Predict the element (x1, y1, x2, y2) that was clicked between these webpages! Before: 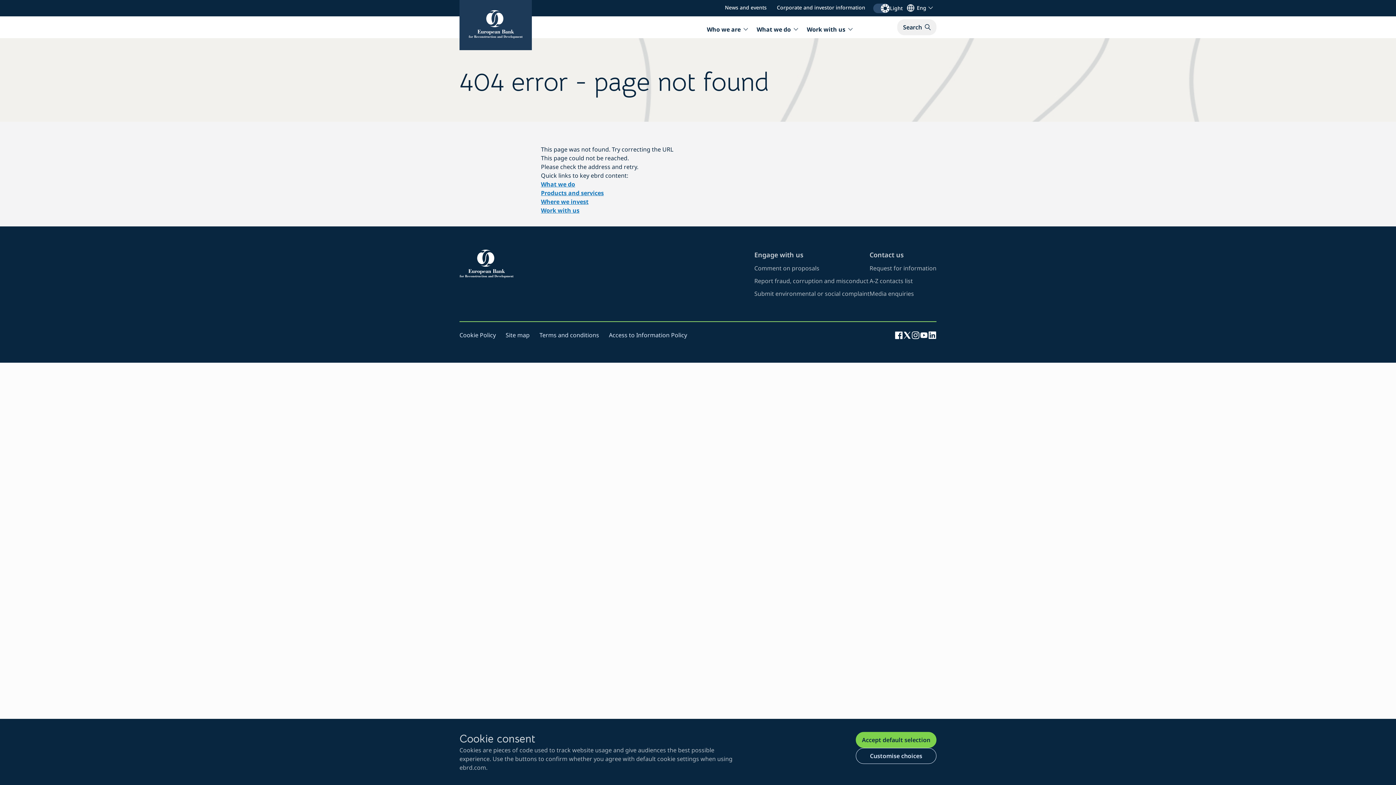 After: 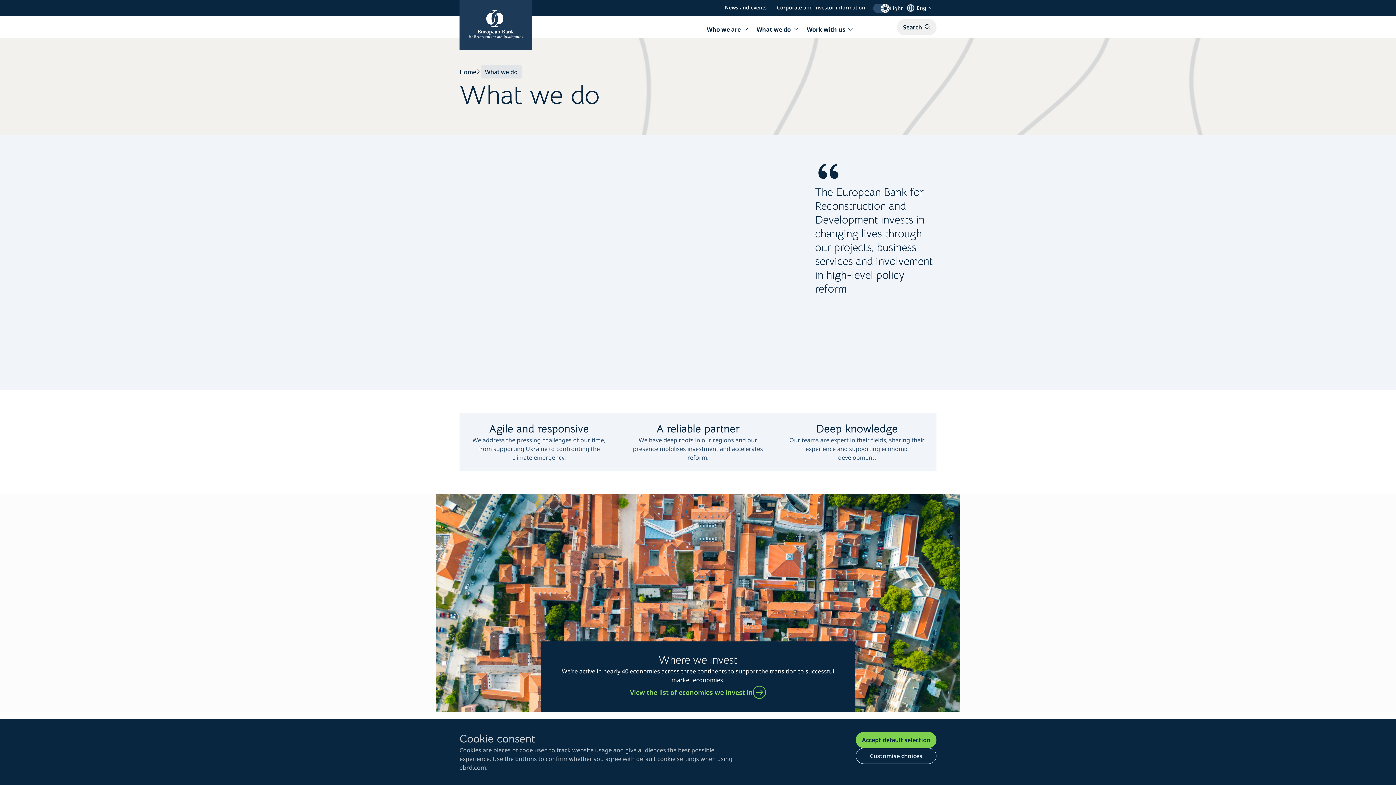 Action: bbox: (541, 180, 575, 188) label: What we do